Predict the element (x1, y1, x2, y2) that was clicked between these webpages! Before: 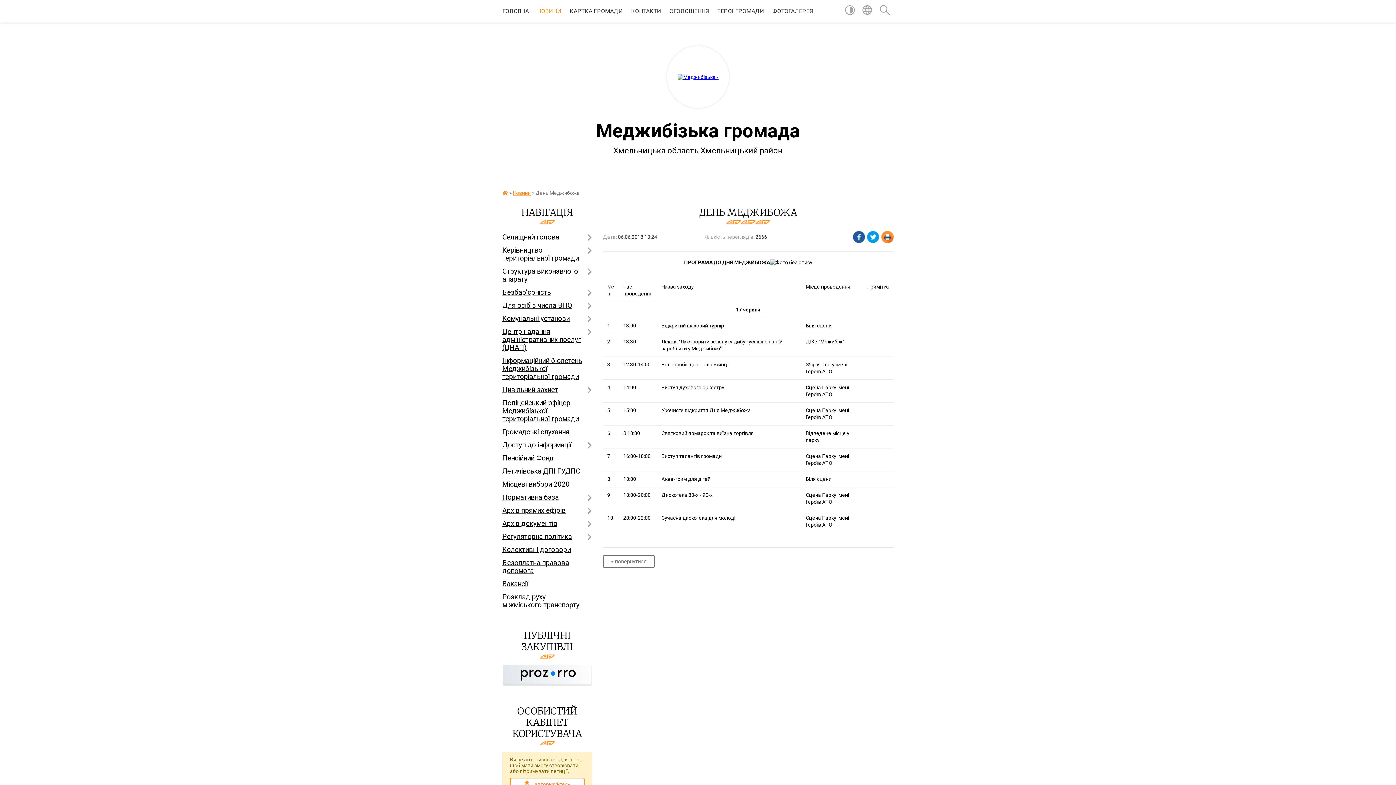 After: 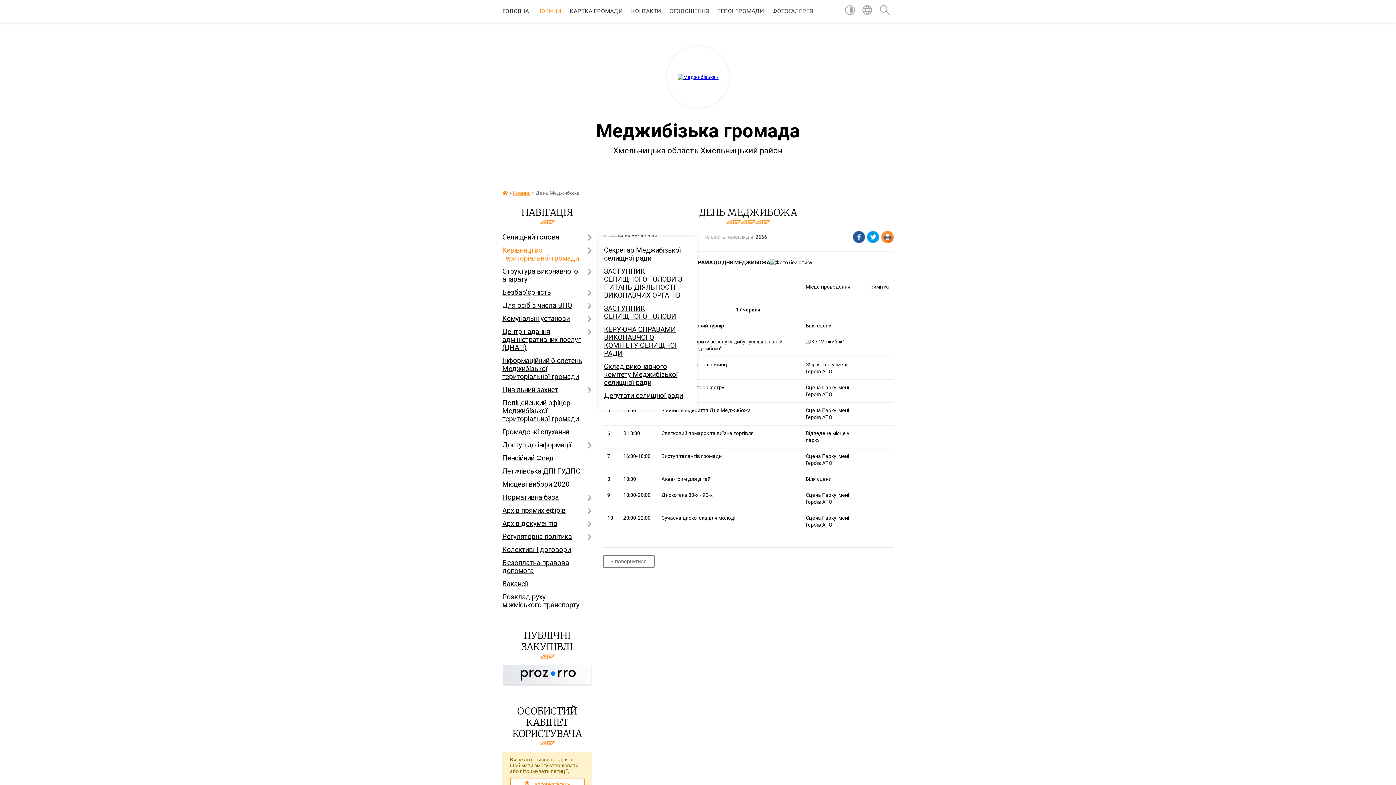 Action: bbox: (502, 244, 592, 265) label: Керівництво територіальної громади